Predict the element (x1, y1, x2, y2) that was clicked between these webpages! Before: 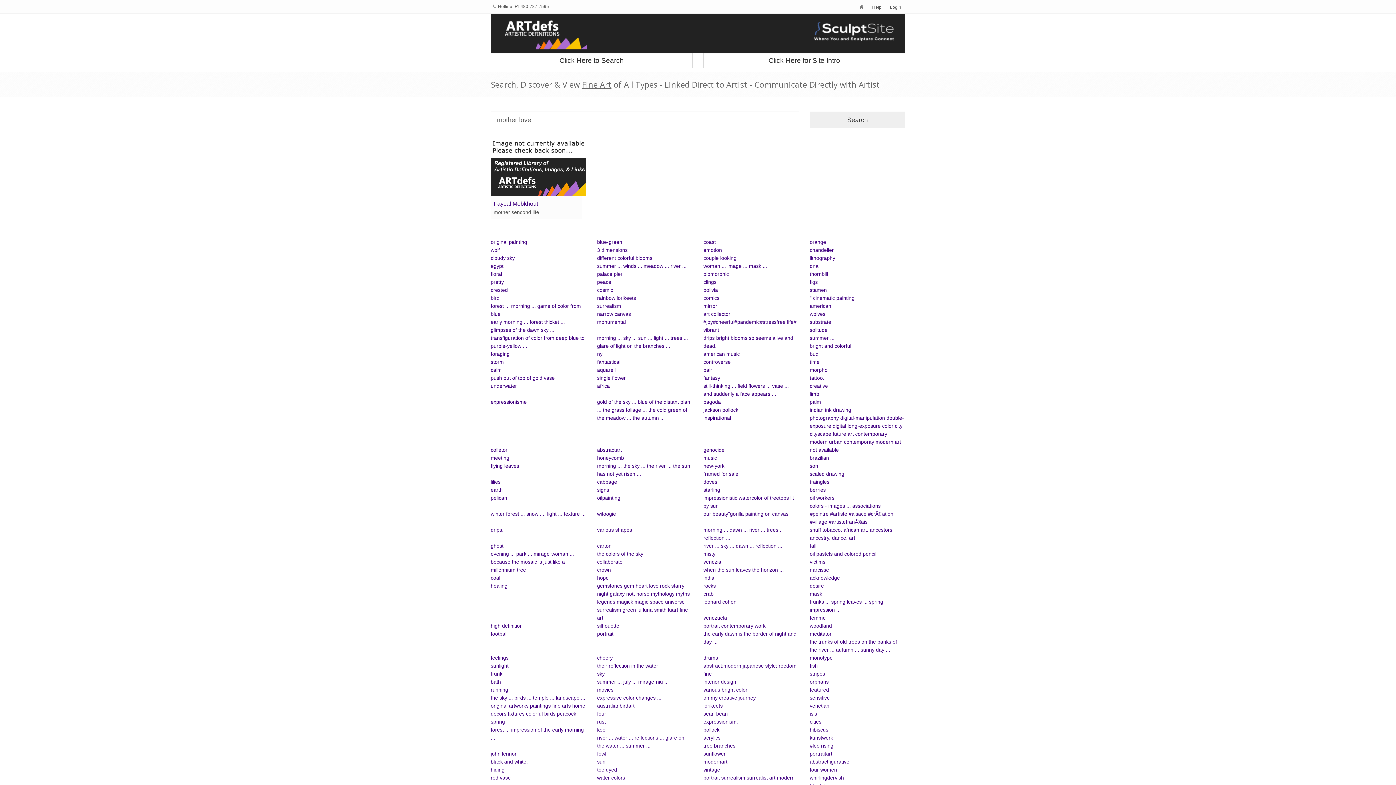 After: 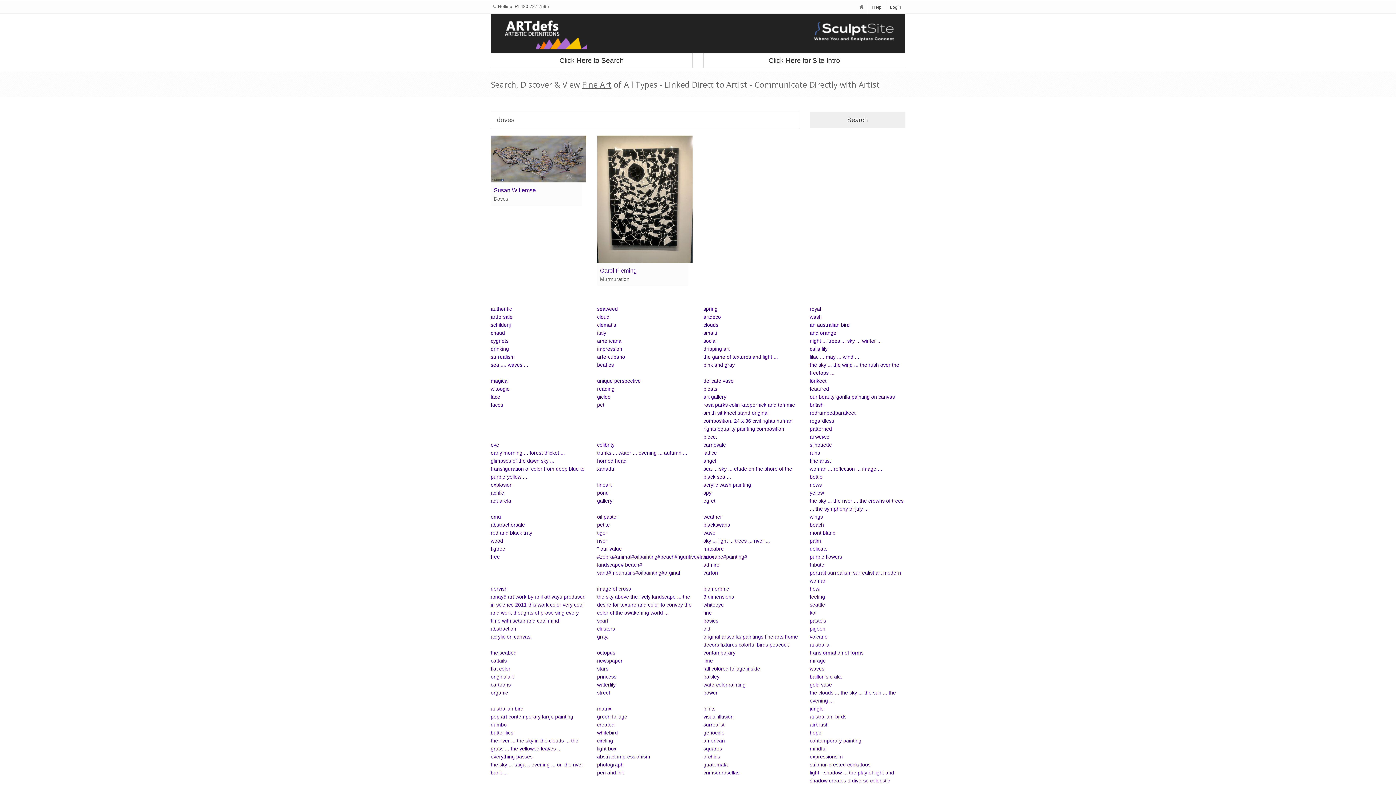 Action: label: doves bbox: (703, 479, 717, 484)